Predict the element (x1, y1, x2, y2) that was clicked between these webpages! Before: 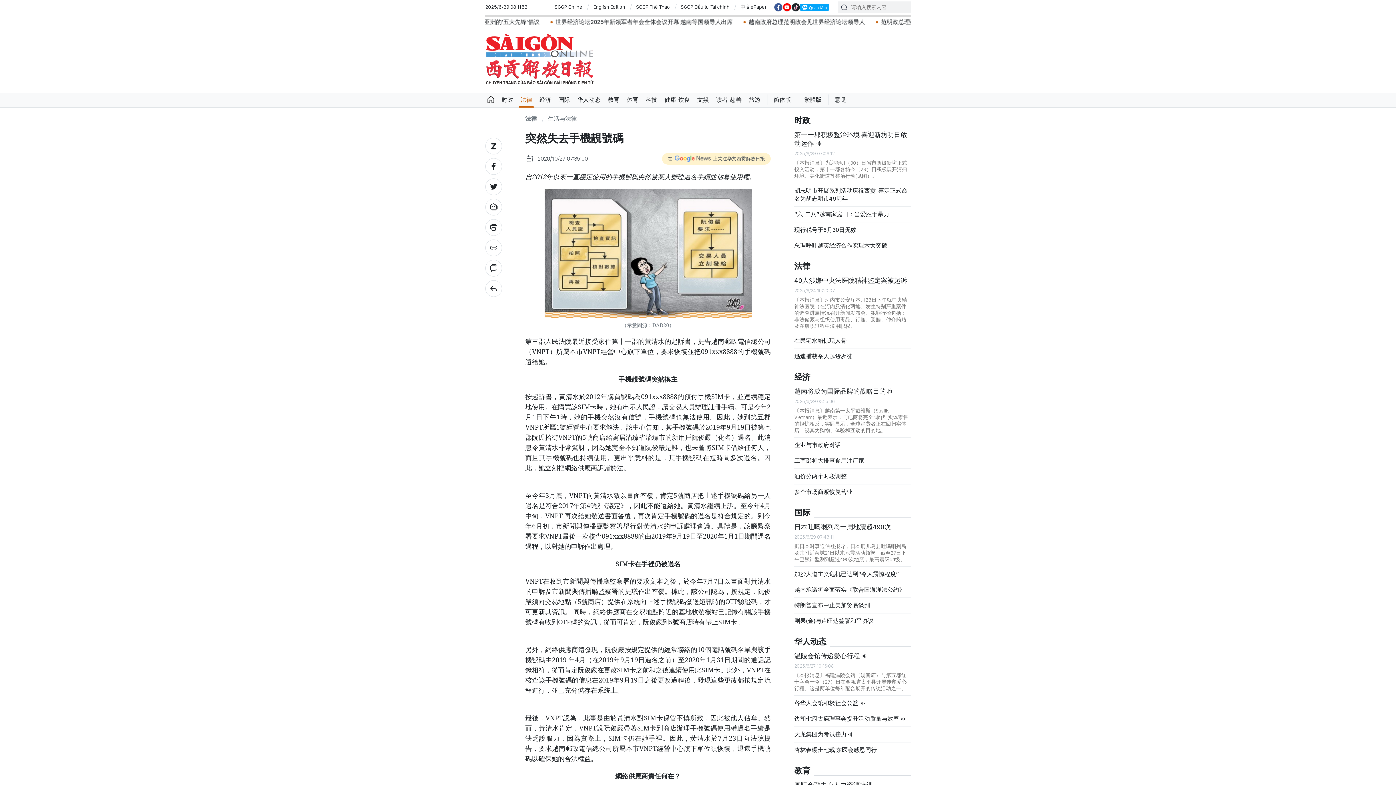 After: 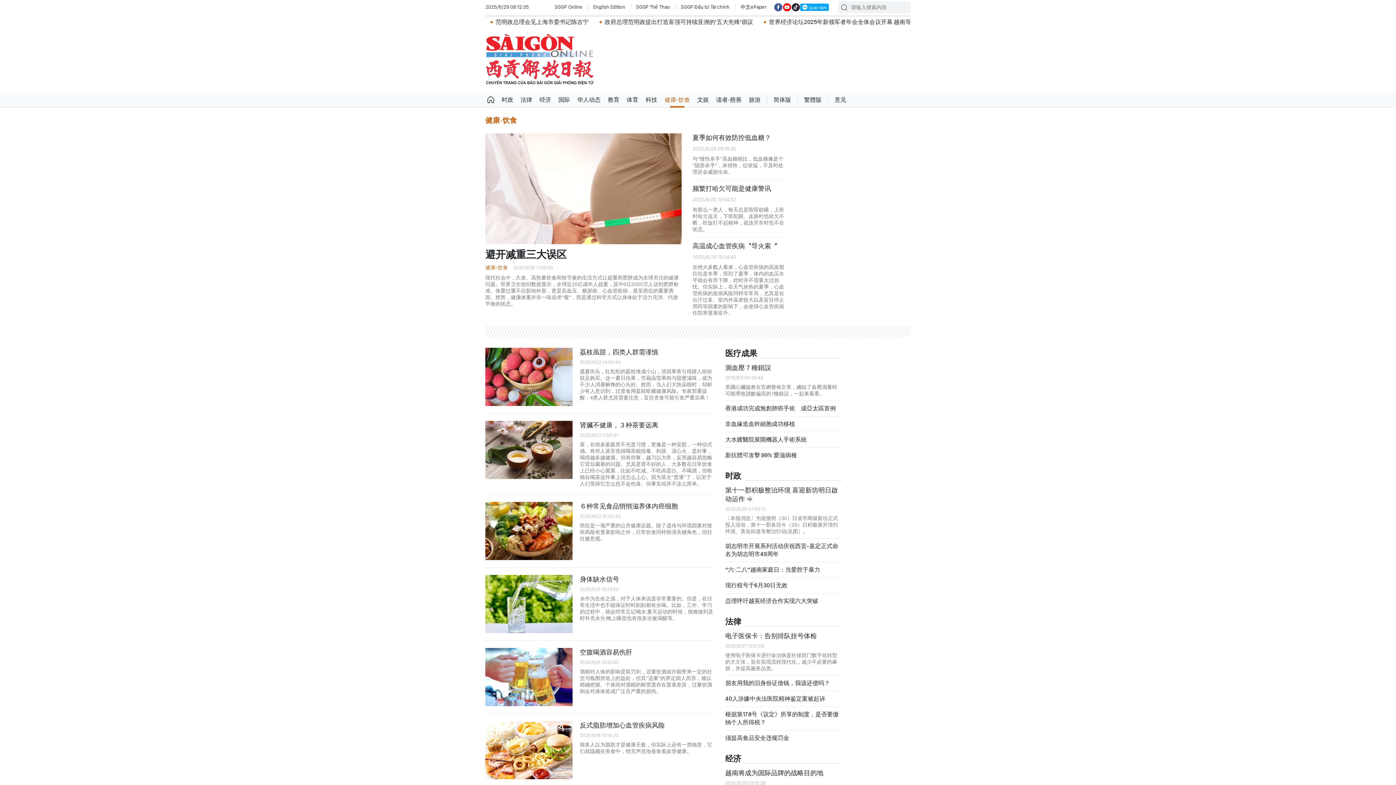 Action: bbox: (661, 92, 693, 107) label: 健康-饮食